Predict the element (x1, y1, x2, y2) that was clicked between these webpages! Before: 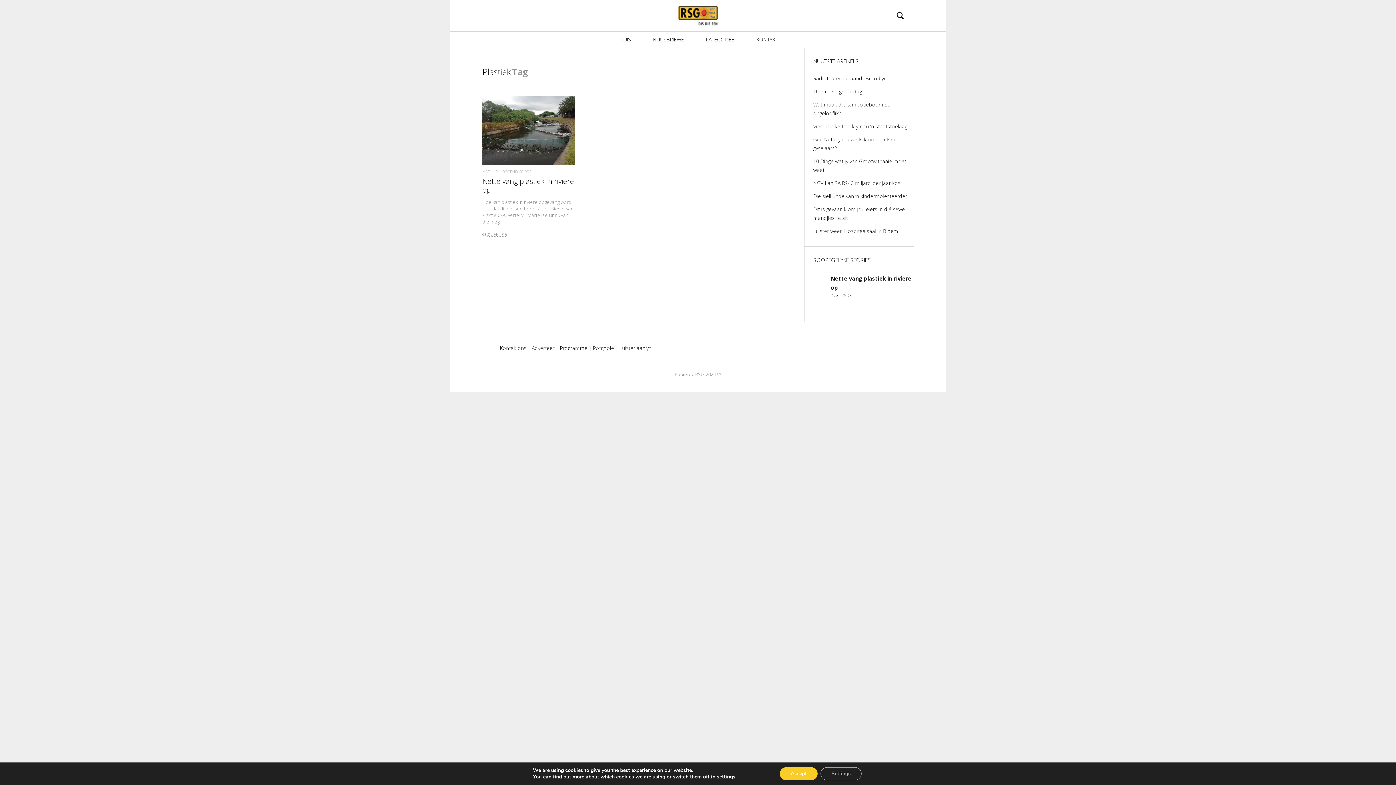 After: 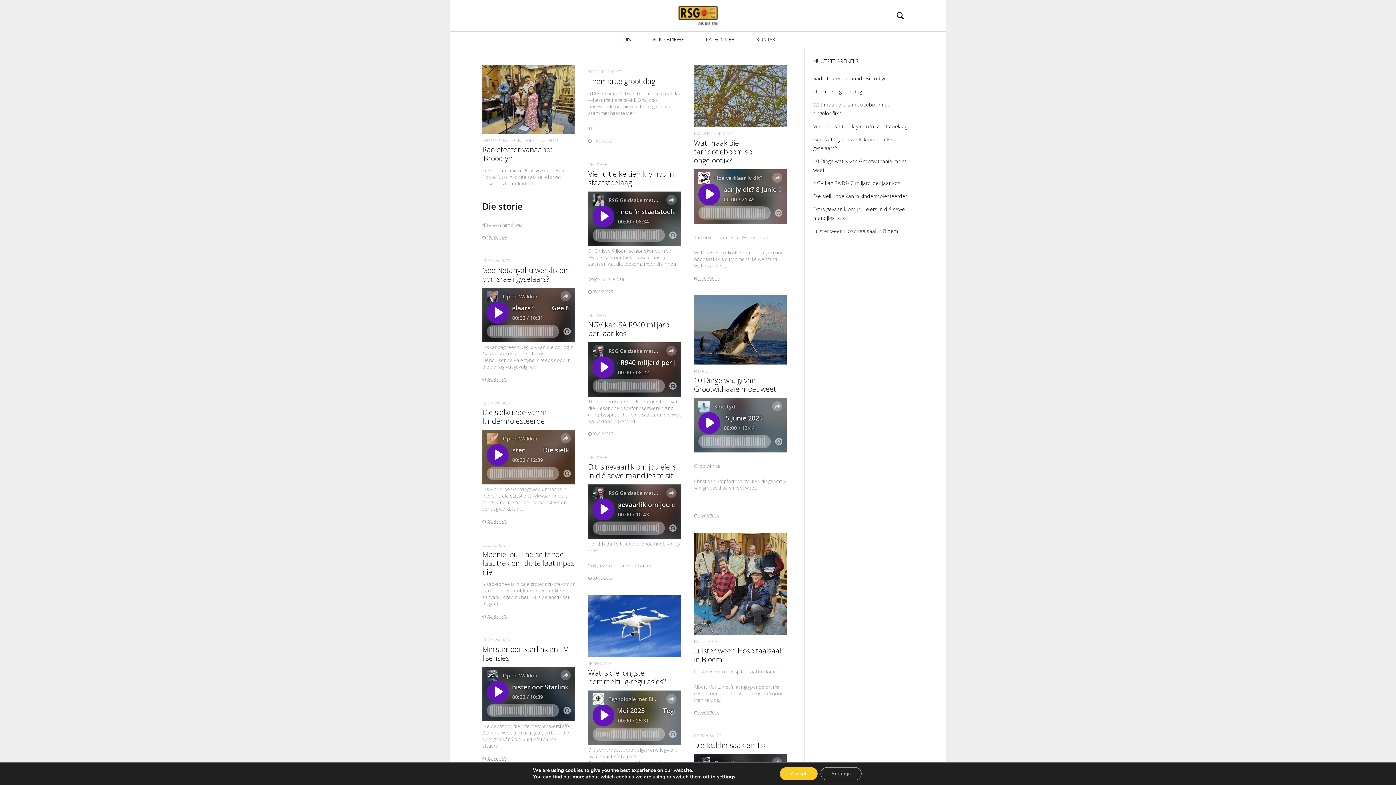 Action: bbox: (627, 5, 769, 25)